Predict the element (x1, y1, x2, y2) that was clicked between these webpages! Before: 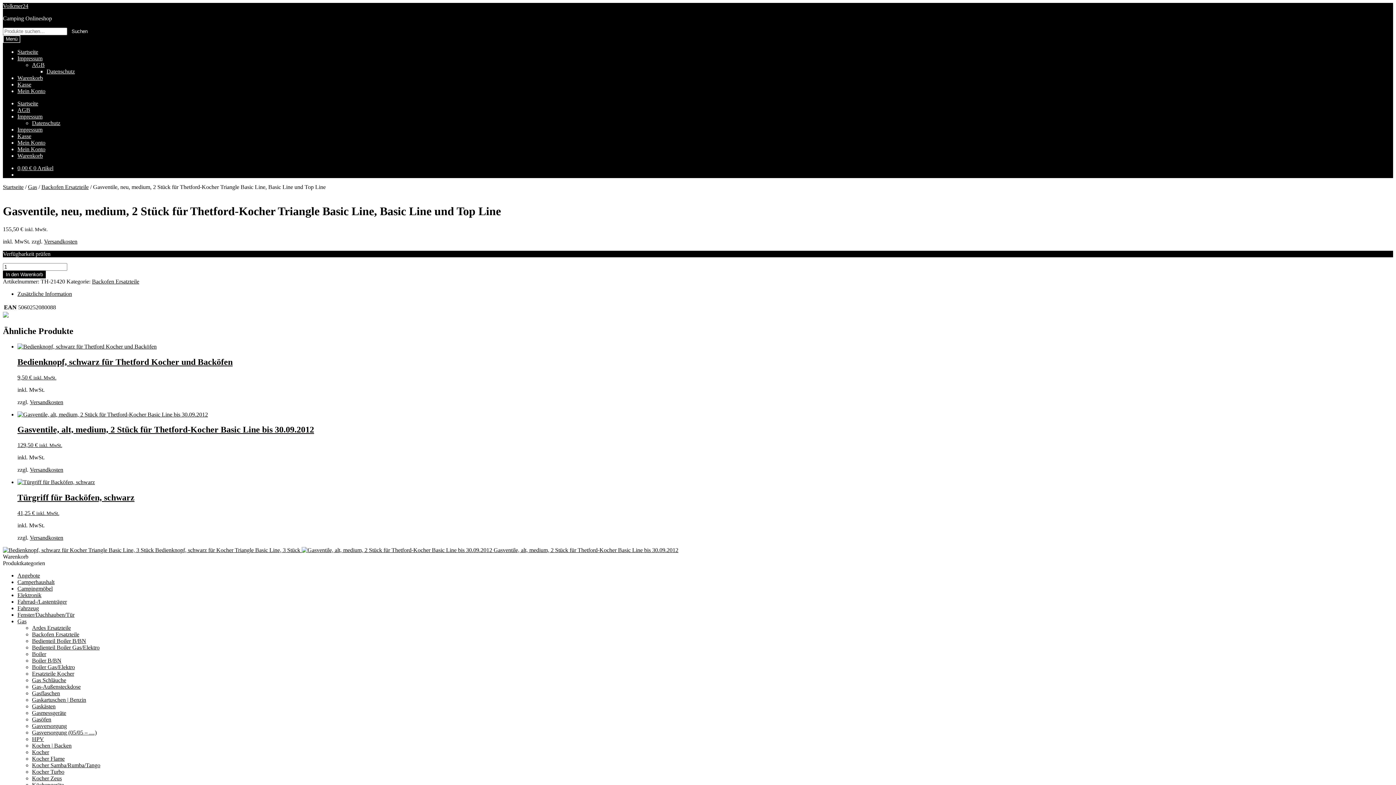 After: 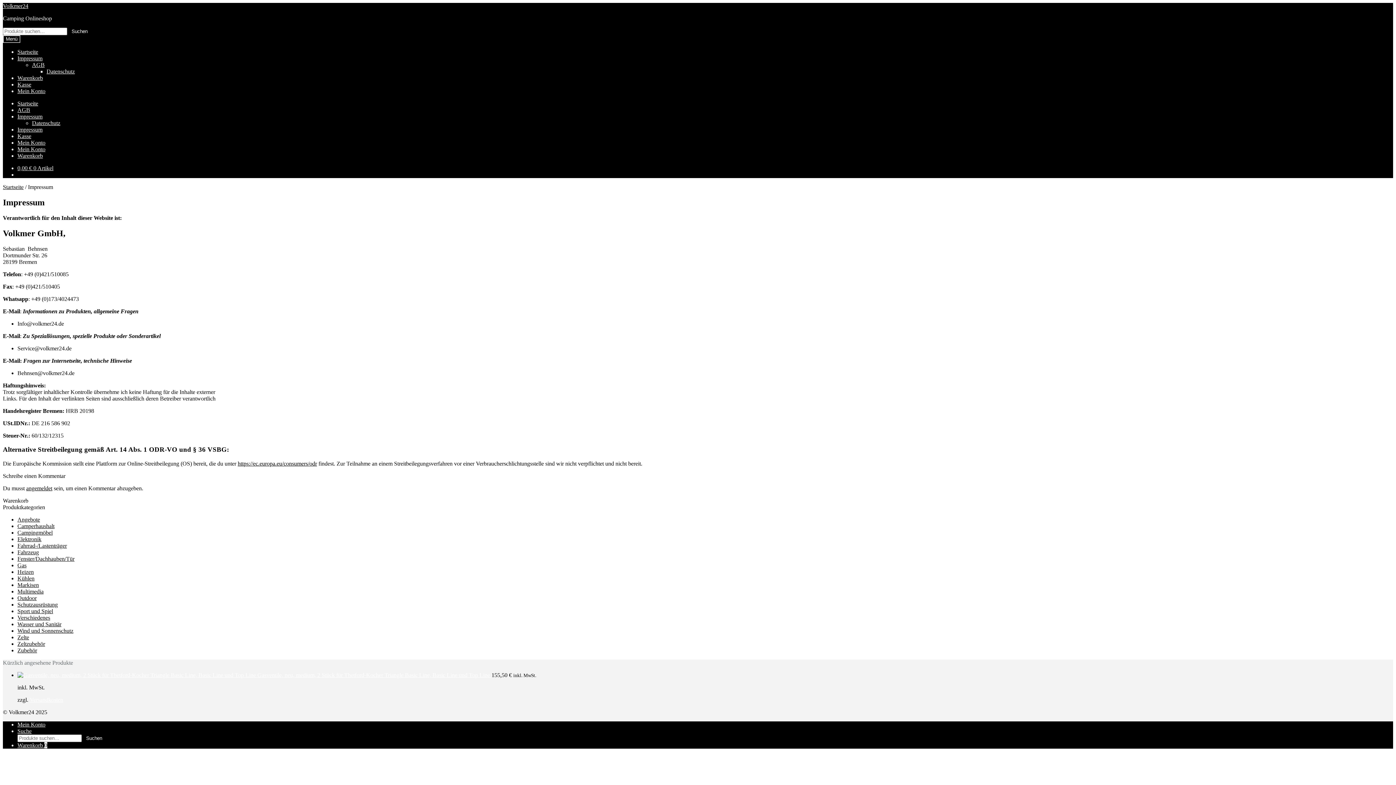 Action: bbox: (17, 113, 42, 119) label: Impressum